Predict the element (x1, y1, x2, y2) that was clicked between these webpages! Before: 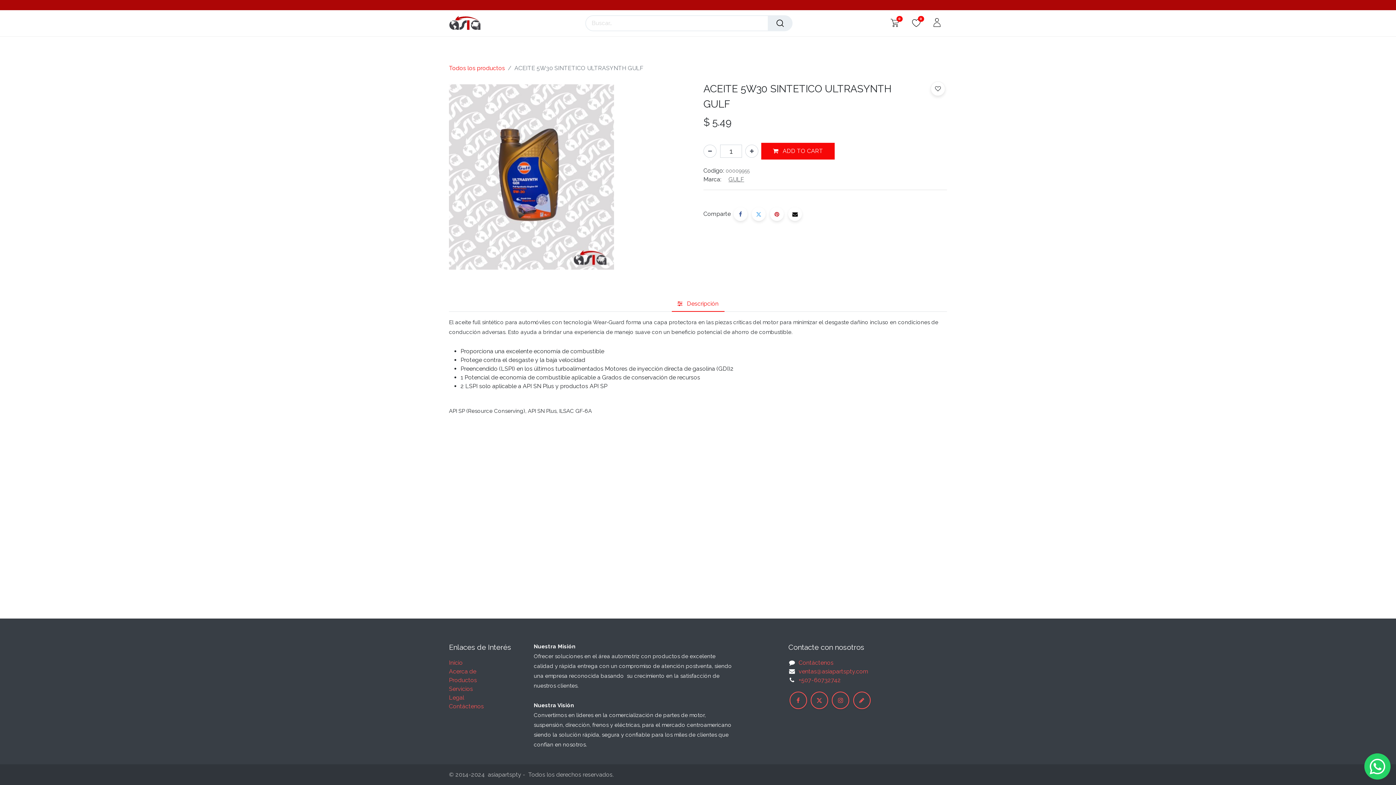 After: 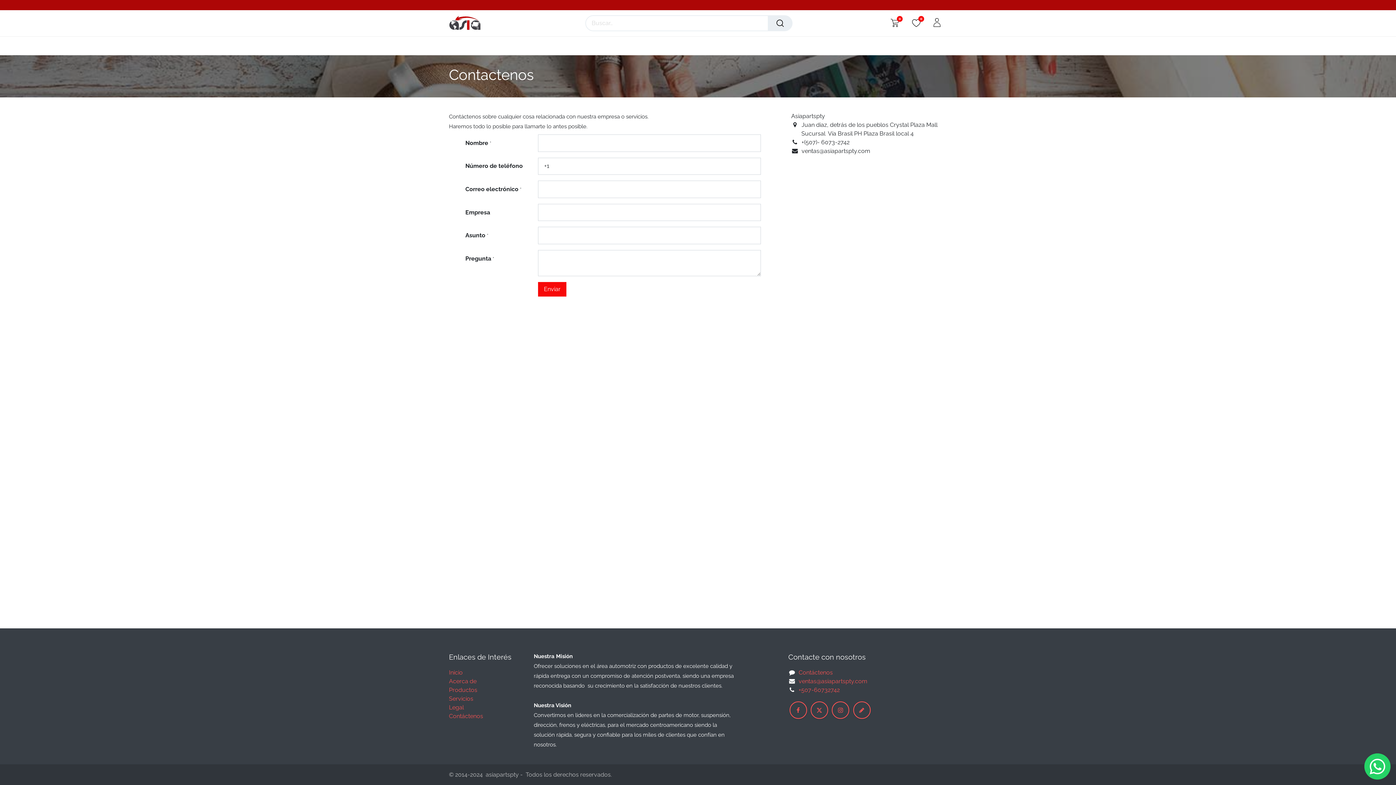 Action: label: Contáctenos bbox: (541, 36, 586, 55)